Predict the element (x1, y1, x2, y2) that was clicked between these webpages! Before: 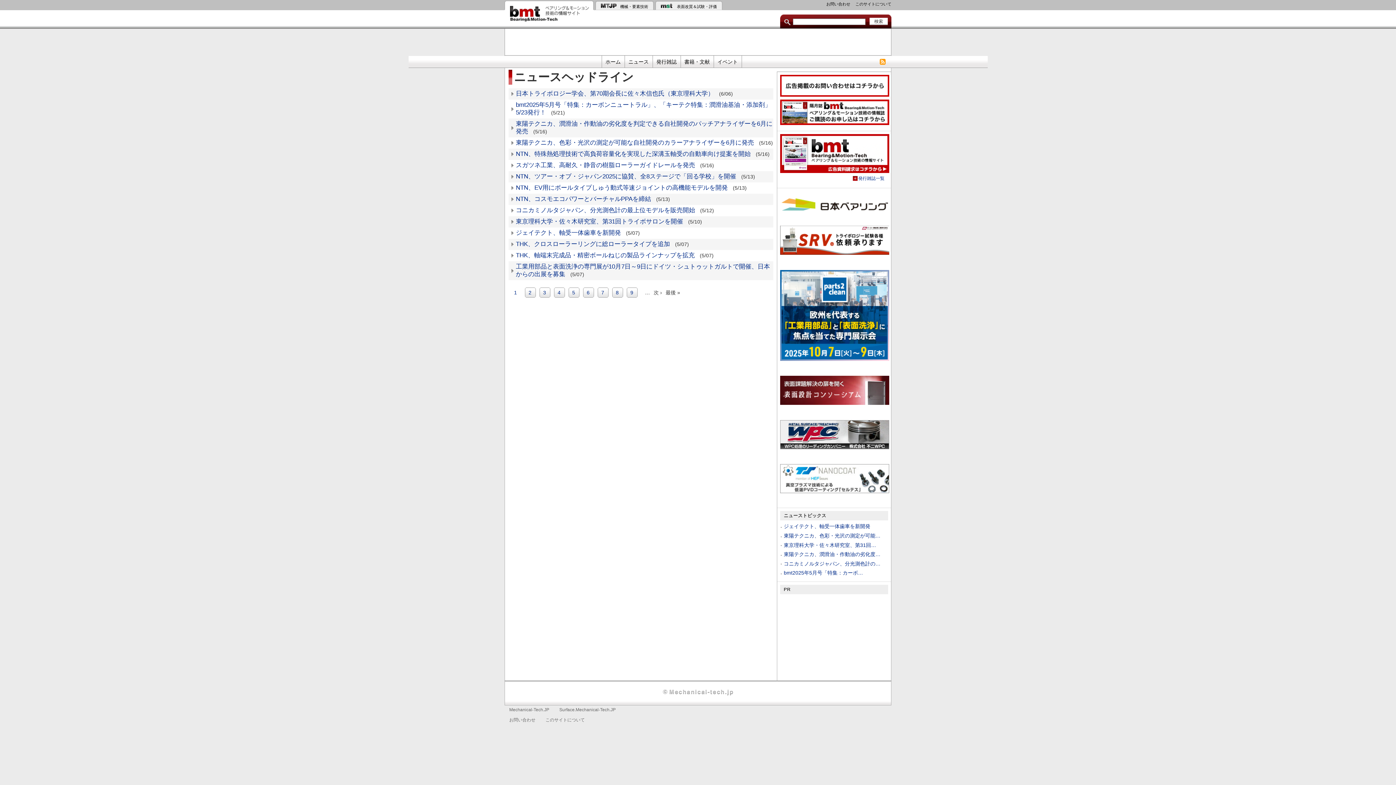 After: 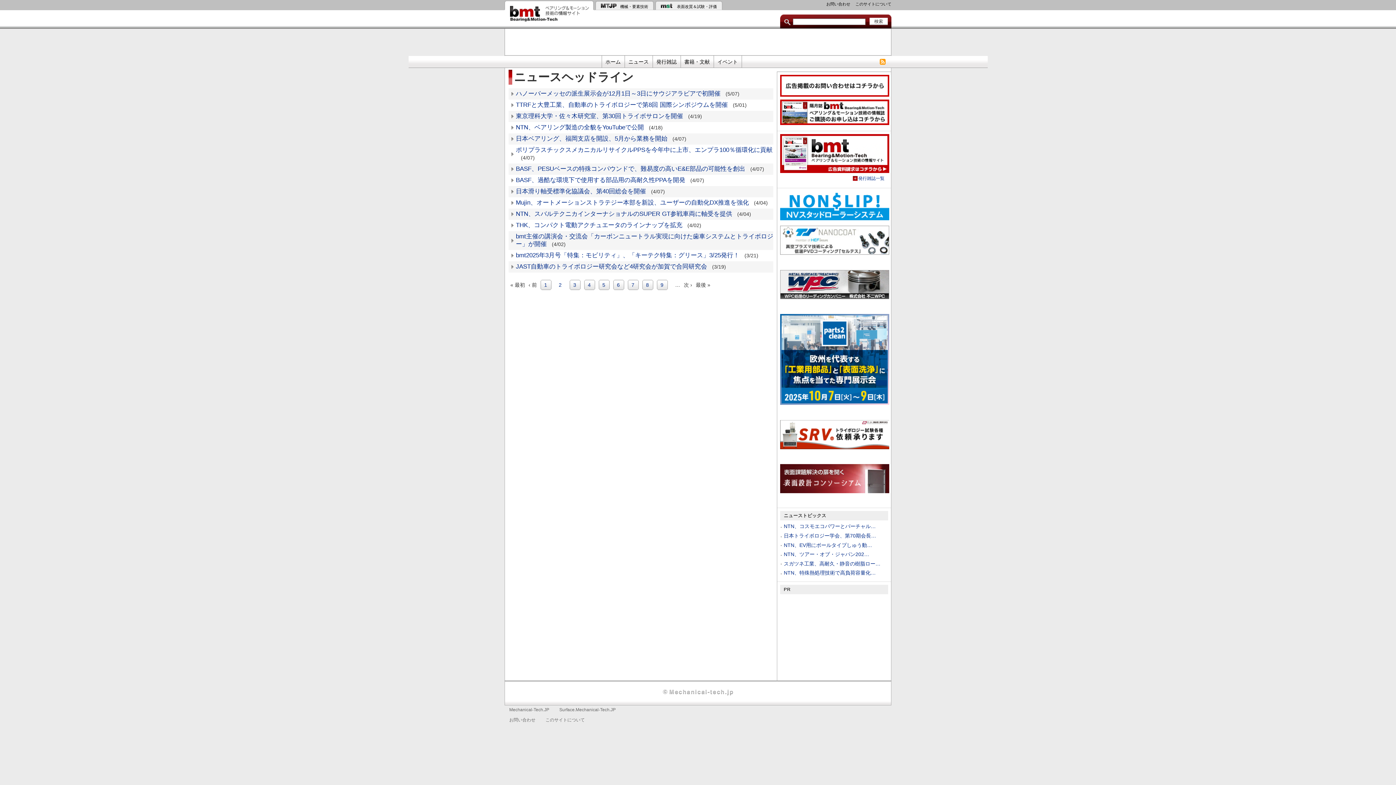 Action: bbox: (528, 287, 536, 297) label: Page
2